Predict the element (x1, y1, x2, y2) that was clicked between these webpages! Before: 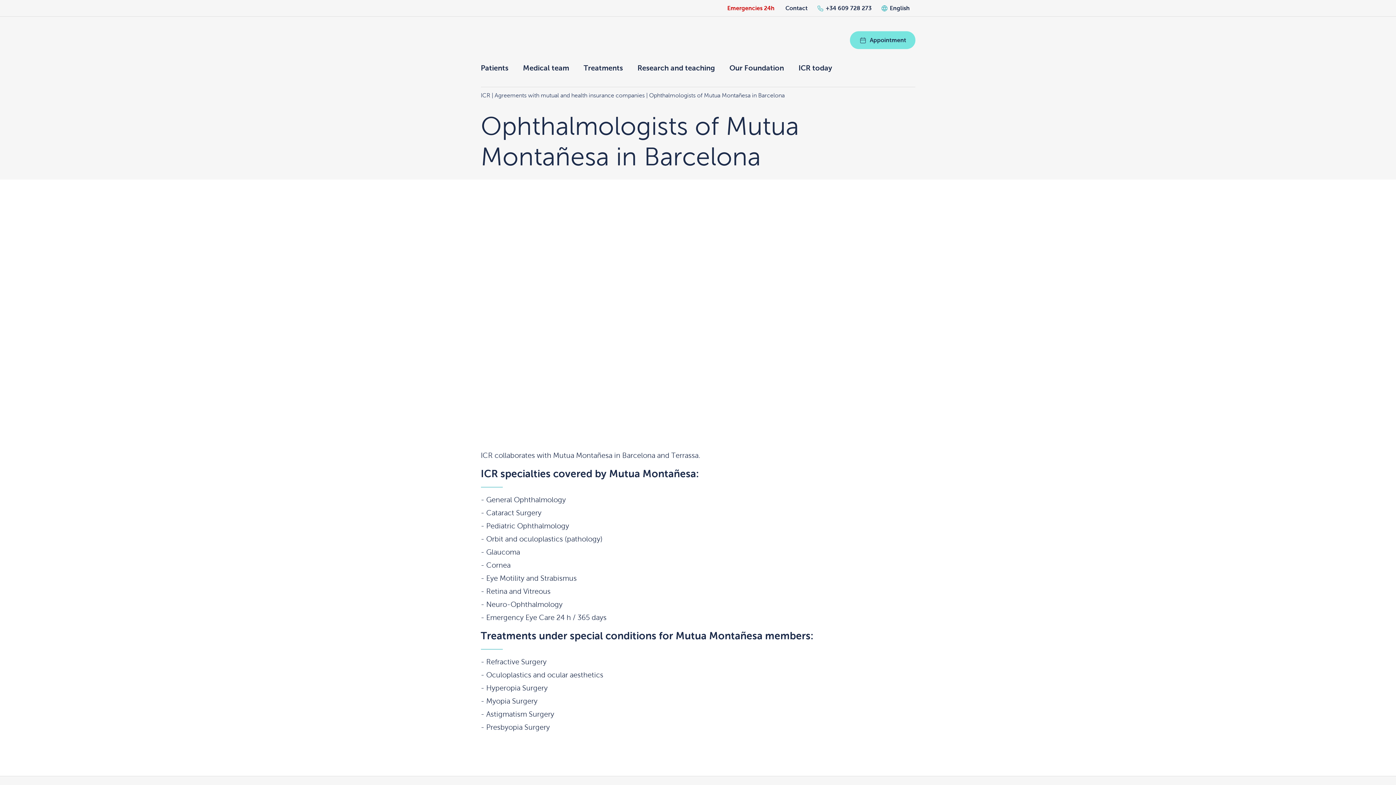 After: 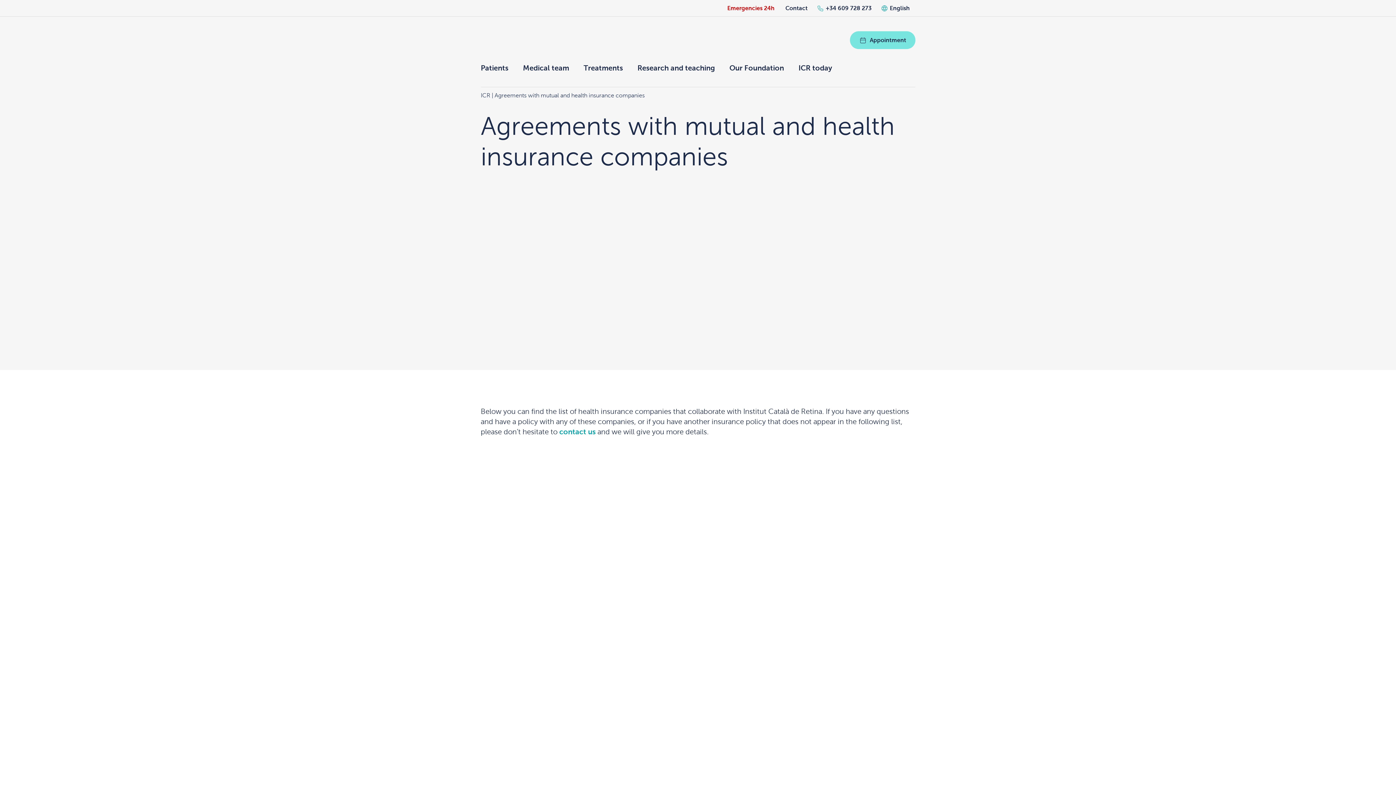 Action: bbox: (494, 92, 644, 98) label: Agreements with mutual and health insurance companies